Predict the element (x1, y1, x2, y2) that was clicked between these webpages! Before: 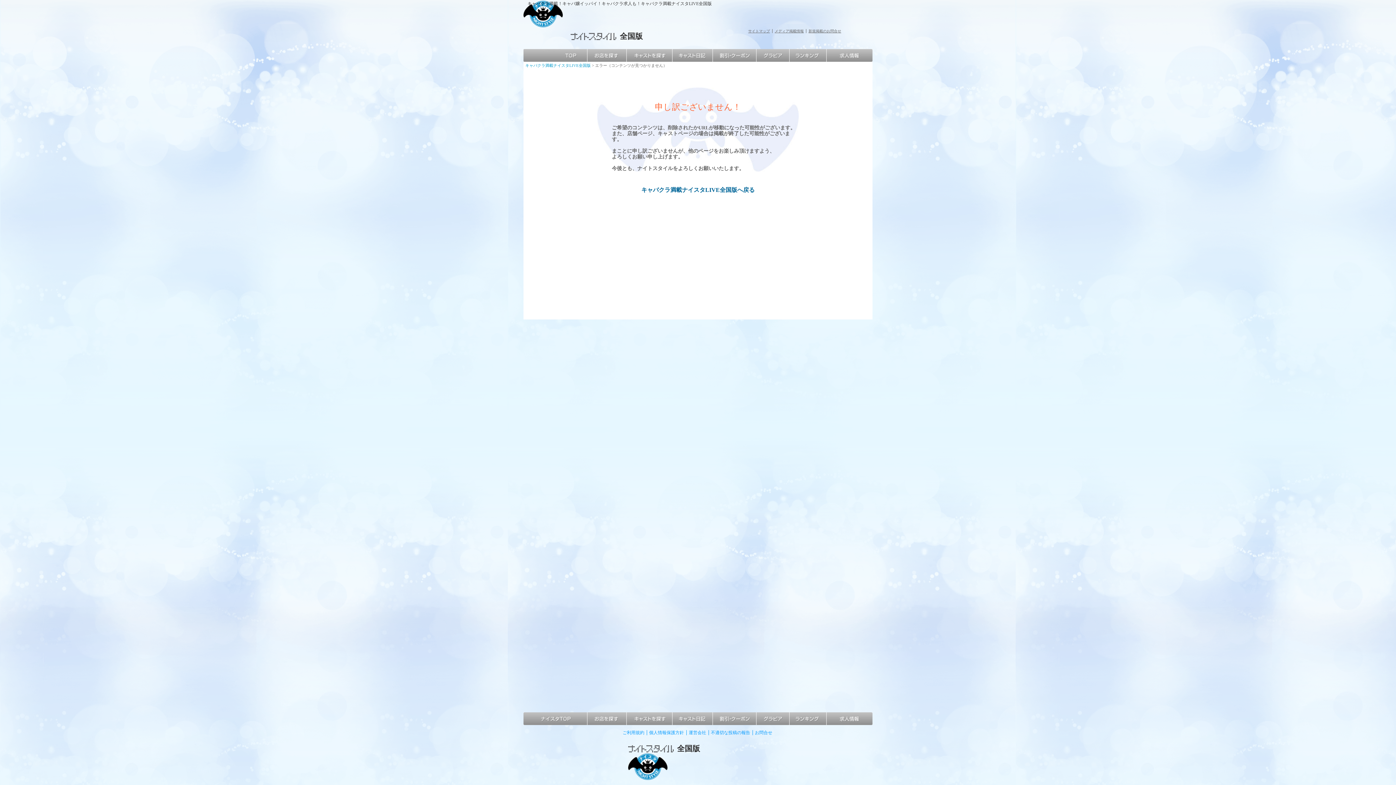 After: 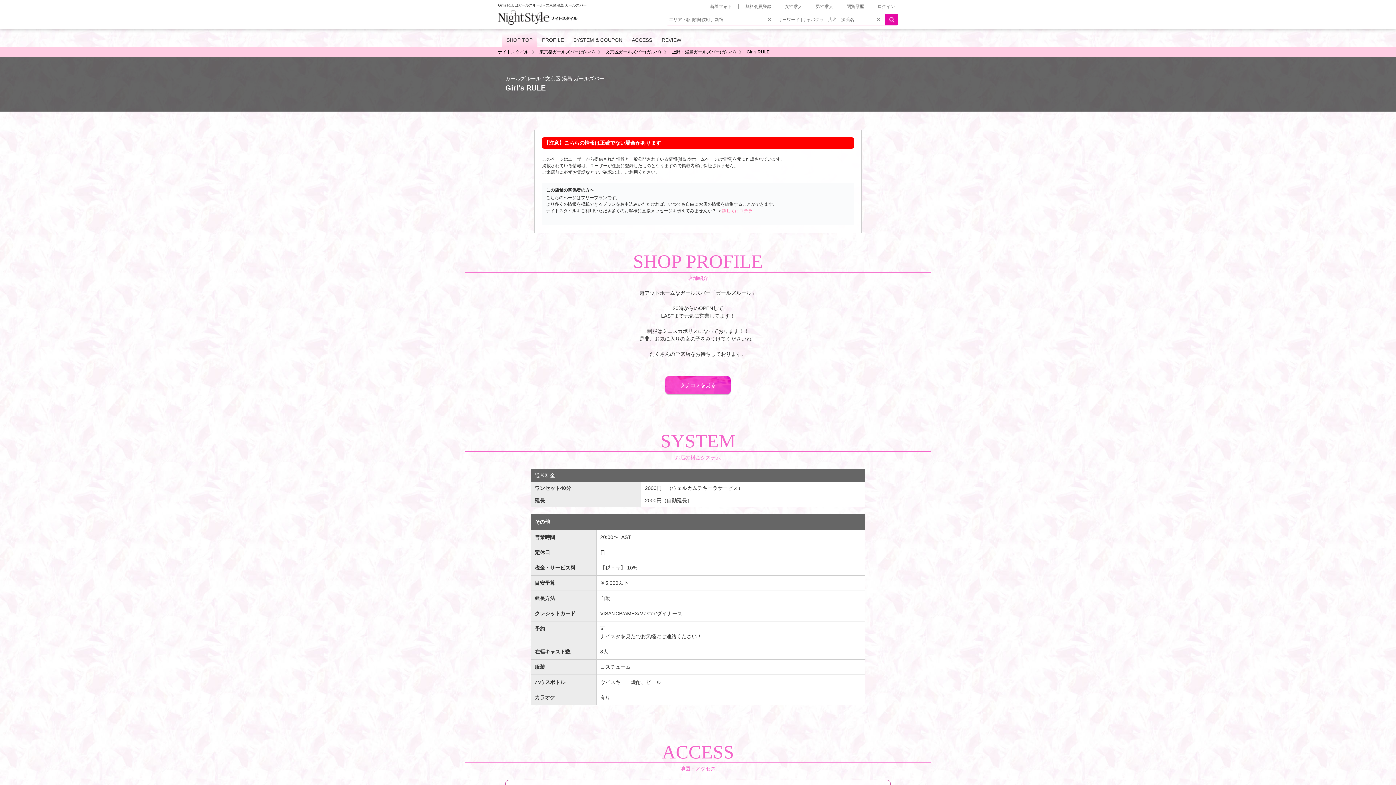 Action: label: ご利用規約 bbox: (622, 730, 644, 735)